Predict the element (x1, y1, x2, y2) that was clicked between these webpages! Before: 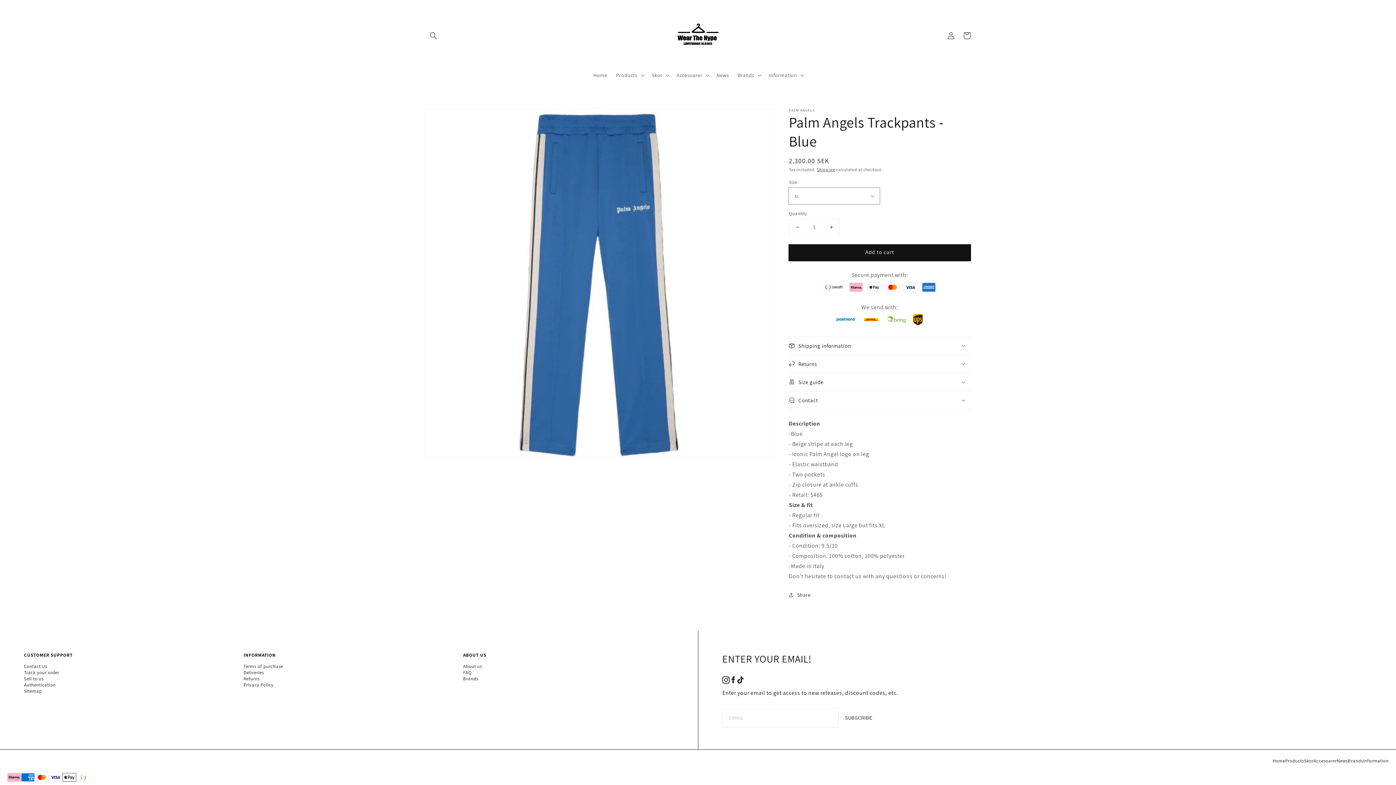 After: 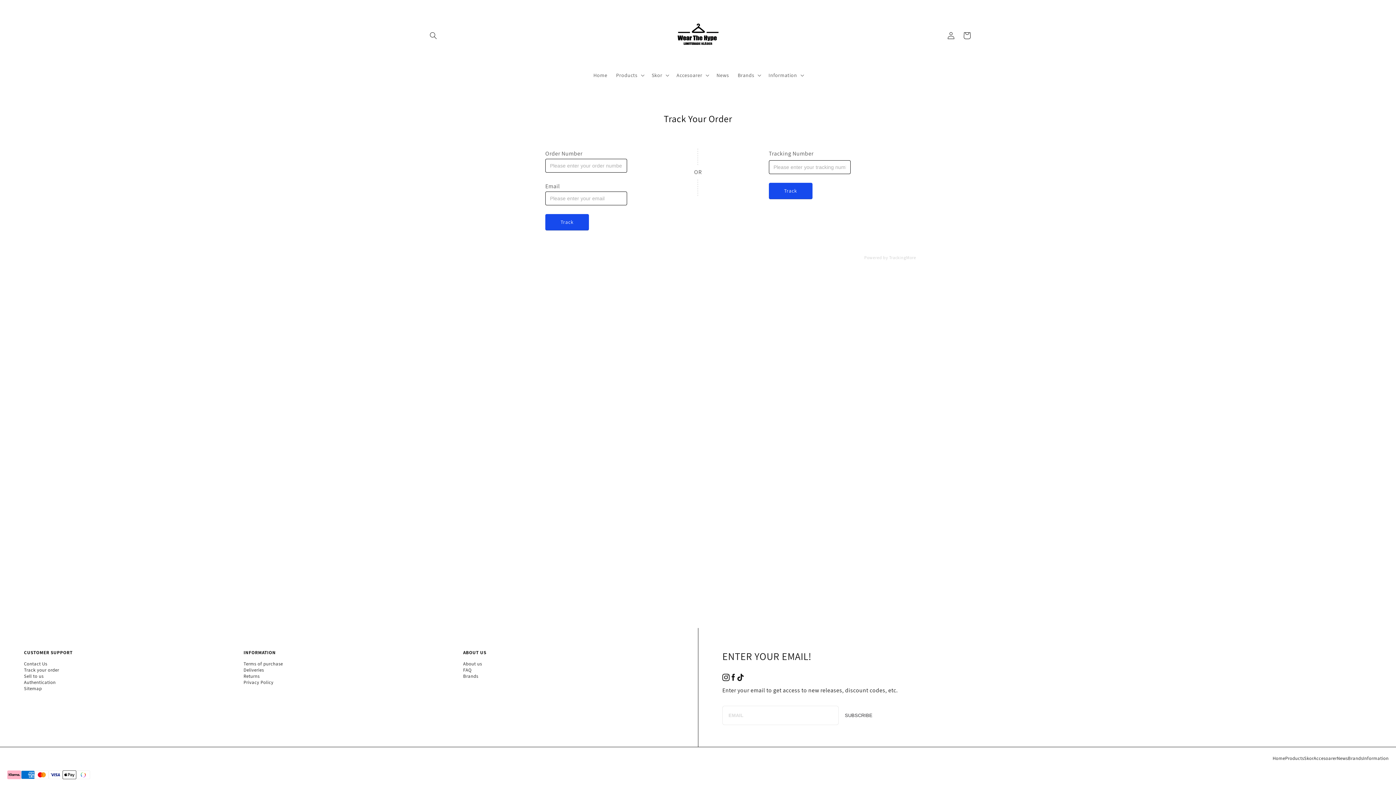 Action: bbox: (24, 669, 59, 675) label: Track your order